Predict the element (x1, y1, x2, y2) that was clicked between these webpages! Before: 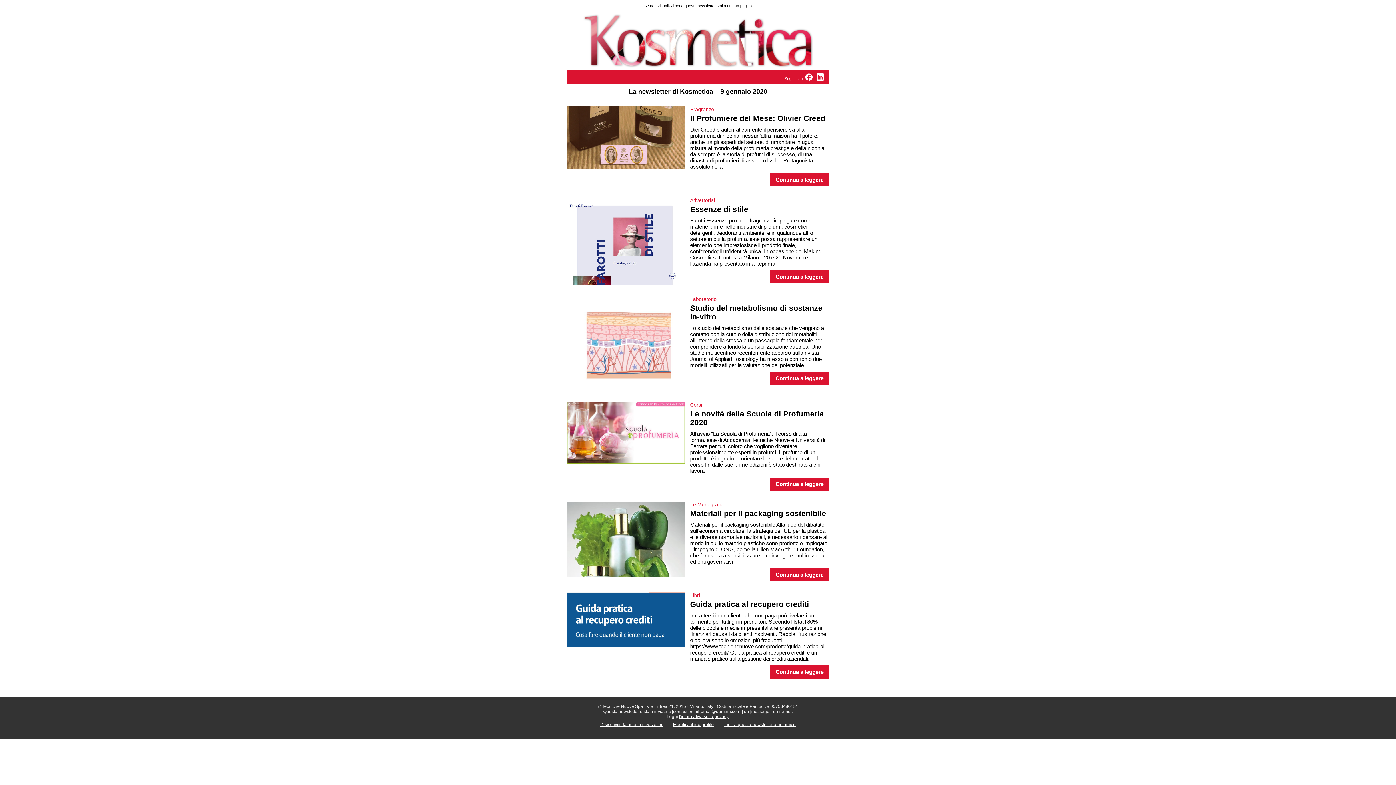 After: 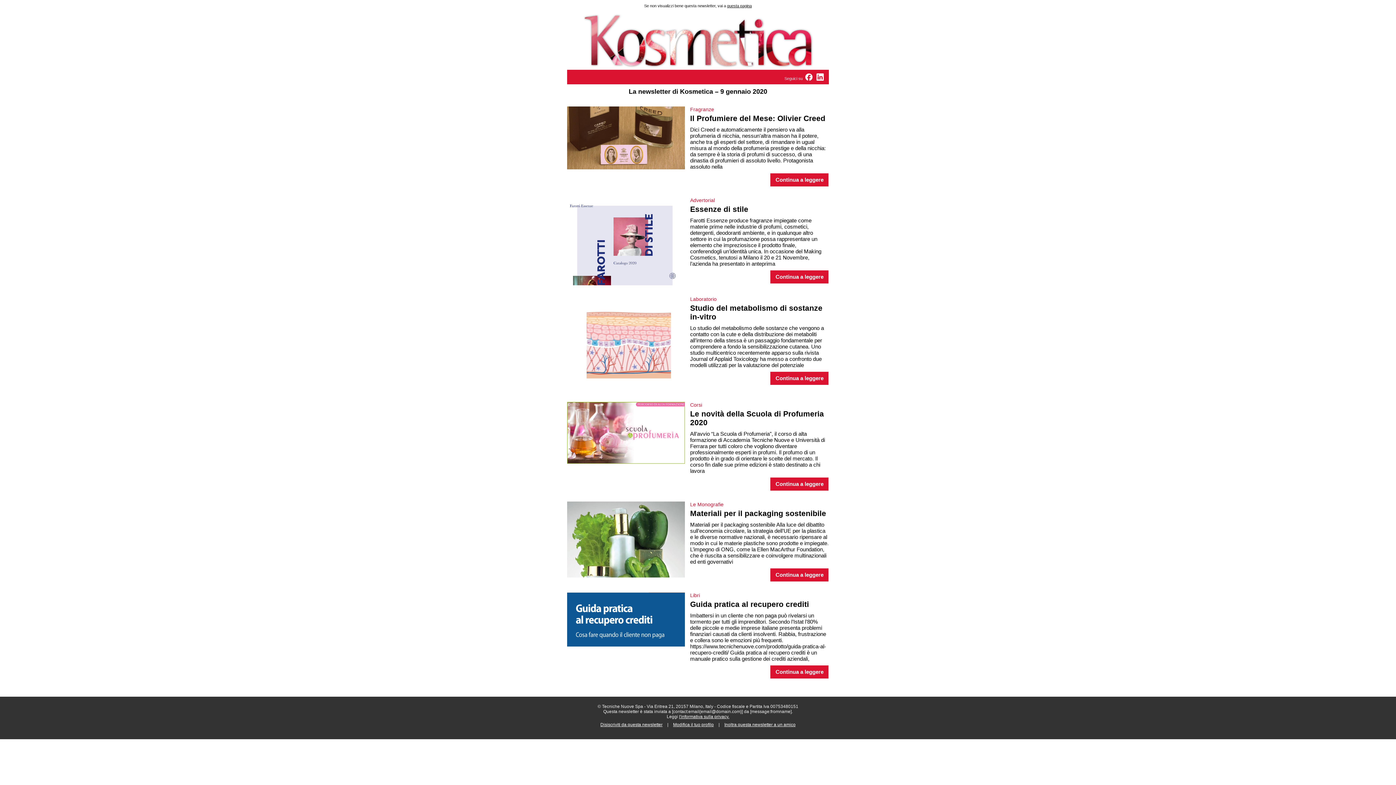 Action: label: Continua a leggere bbox: (775, 375, 823, 381)